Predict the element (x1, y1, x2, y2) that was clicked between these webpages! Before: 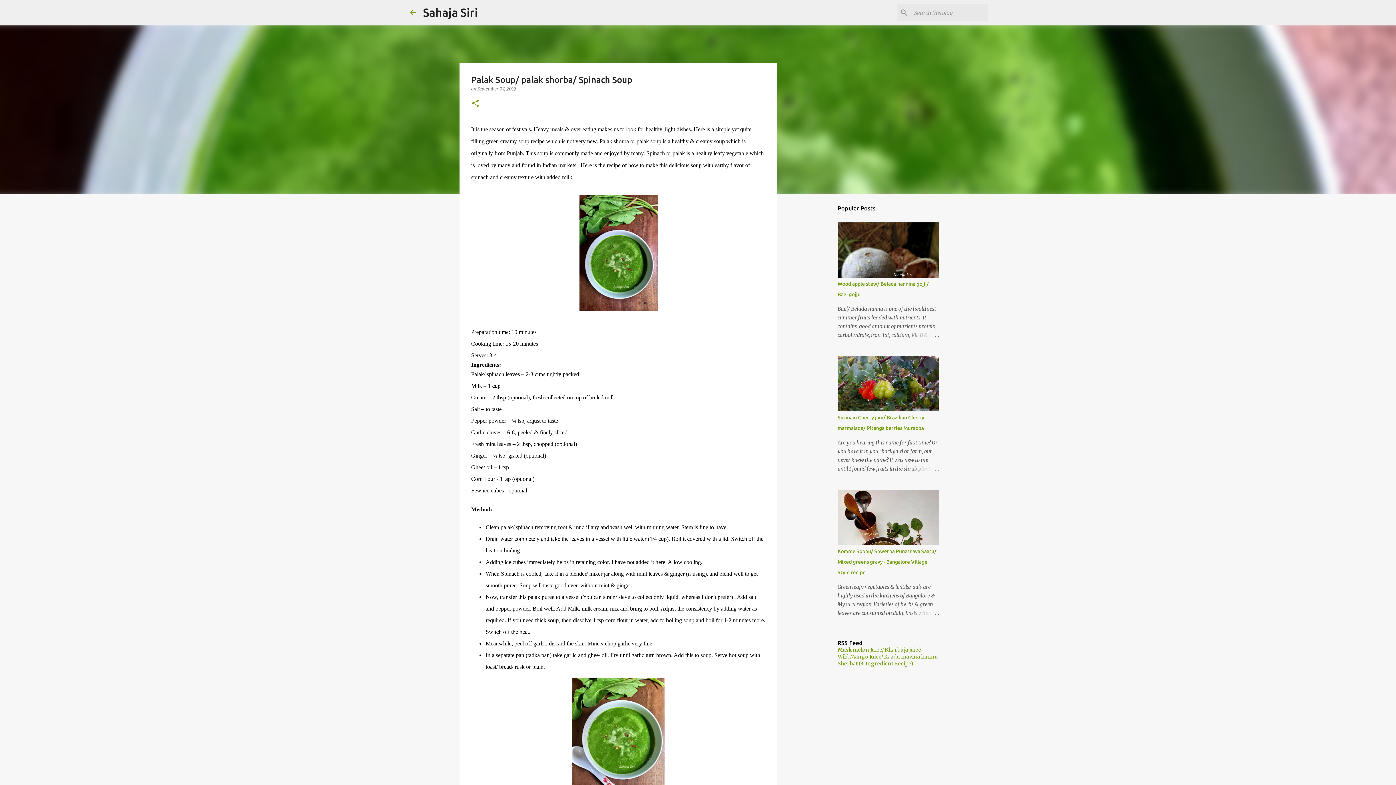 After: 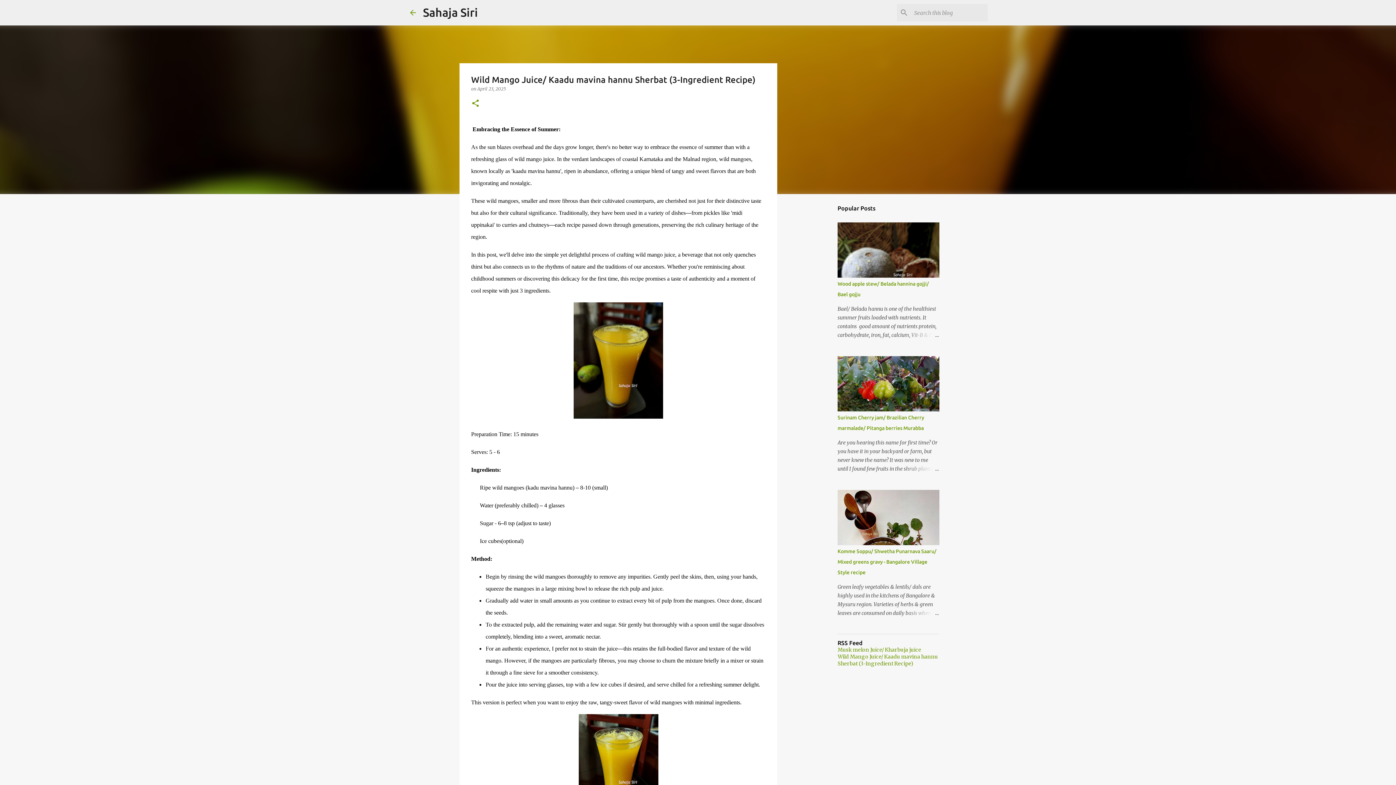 Action: bbox: (837, 653, 938, 667) label: Wild Mango Juice/ Kaadu mavina hannu Sherbat (3-Ingredient Recipe)